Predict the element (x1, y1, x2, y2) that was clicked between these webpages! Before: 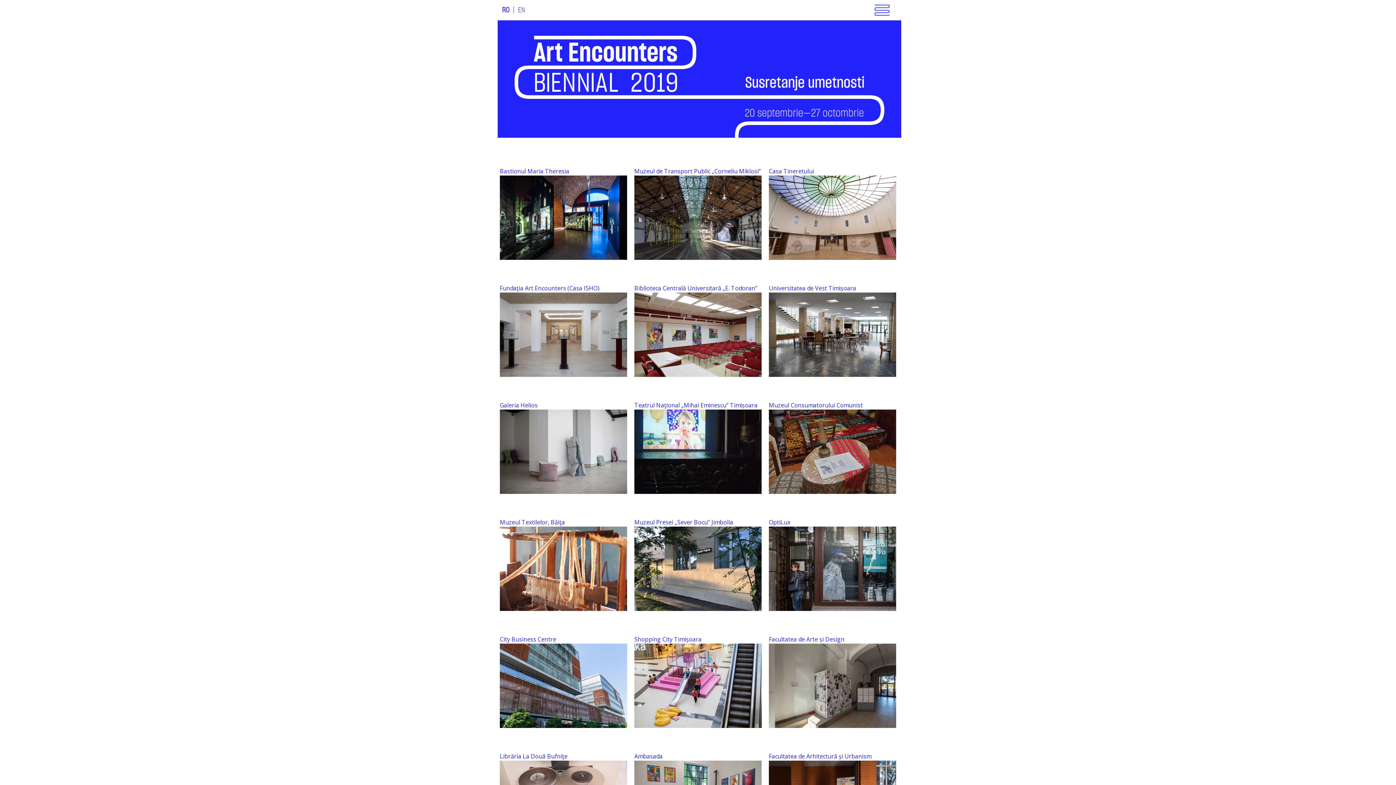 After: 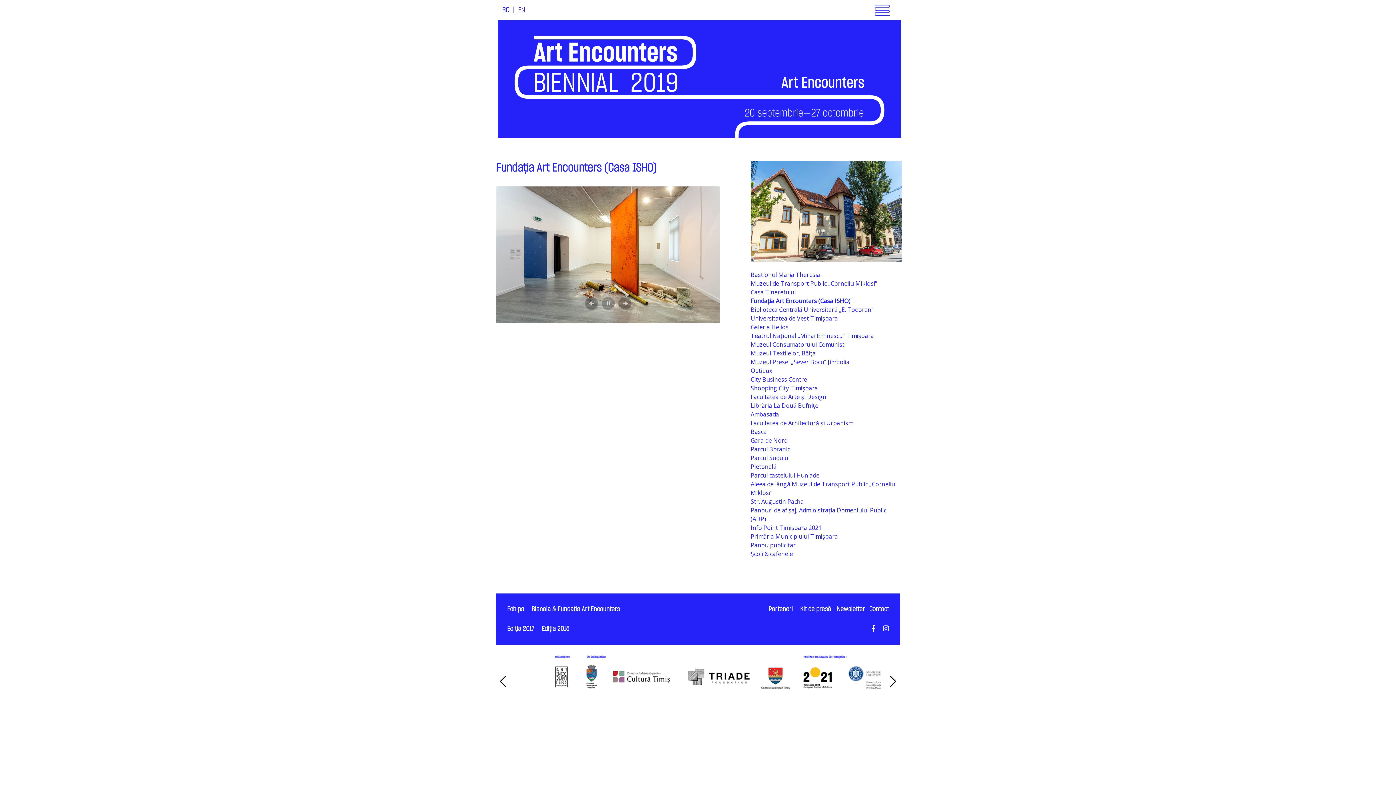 Action: bbox: (500, 330, 627, 338)